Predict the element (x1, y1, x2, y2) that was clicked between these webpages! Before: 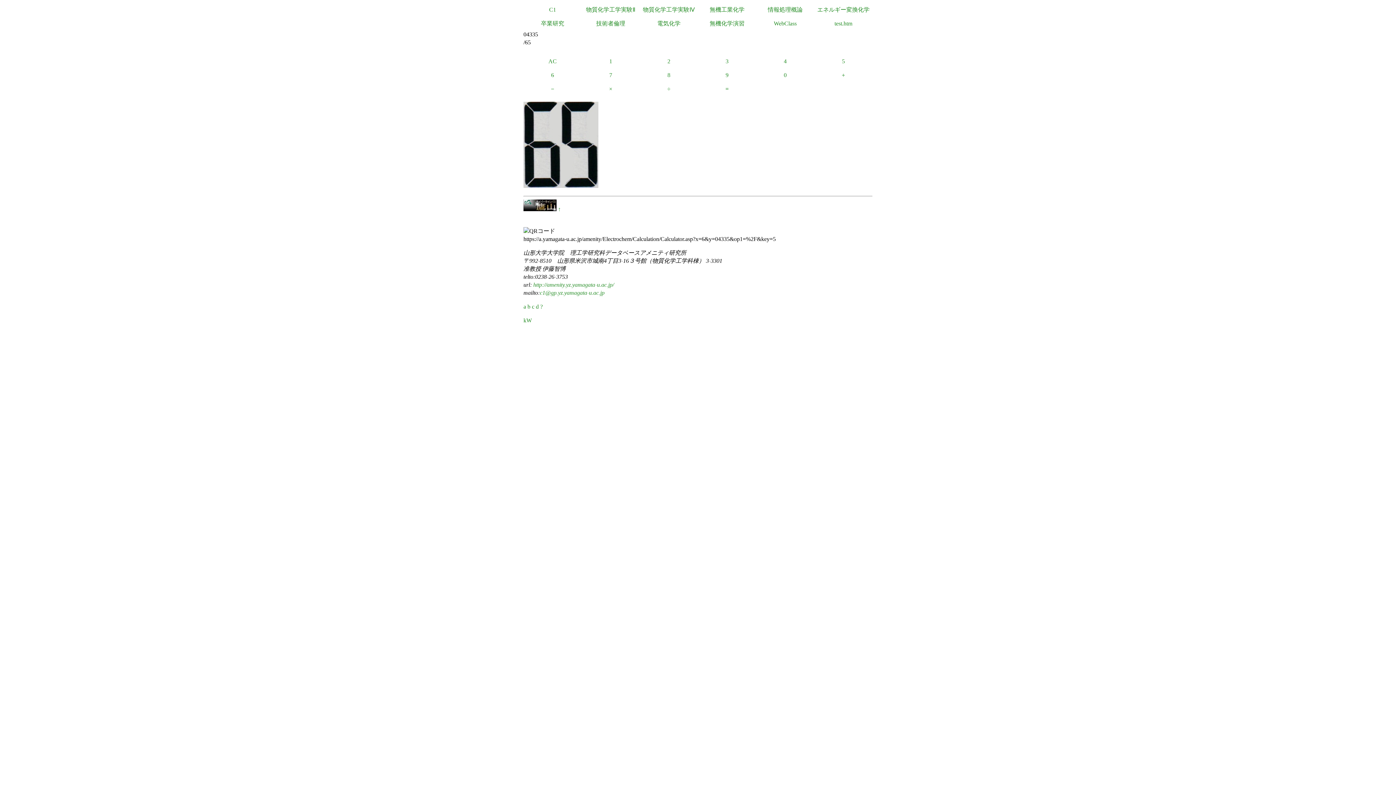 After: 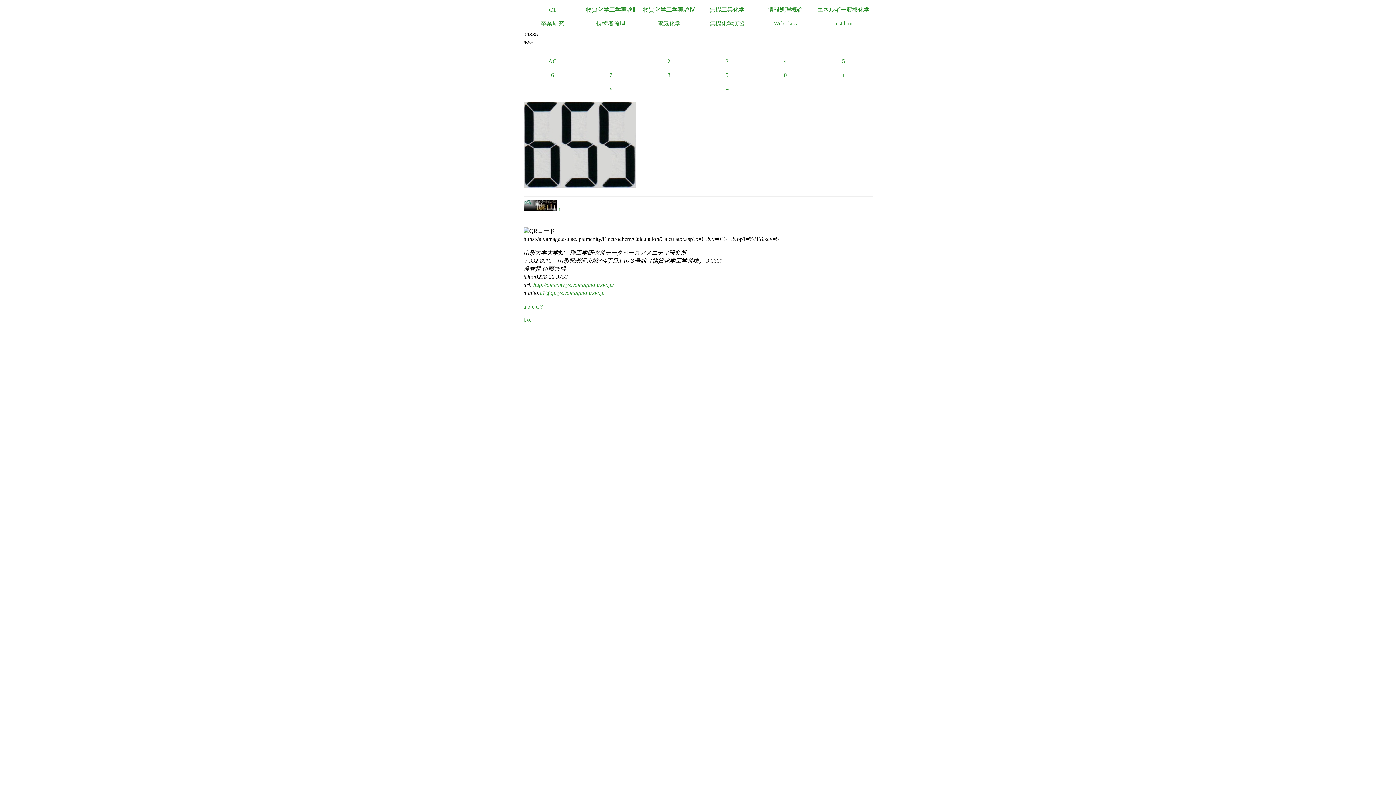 Action: label: 5 bbox: (814, 54, 872, 68)